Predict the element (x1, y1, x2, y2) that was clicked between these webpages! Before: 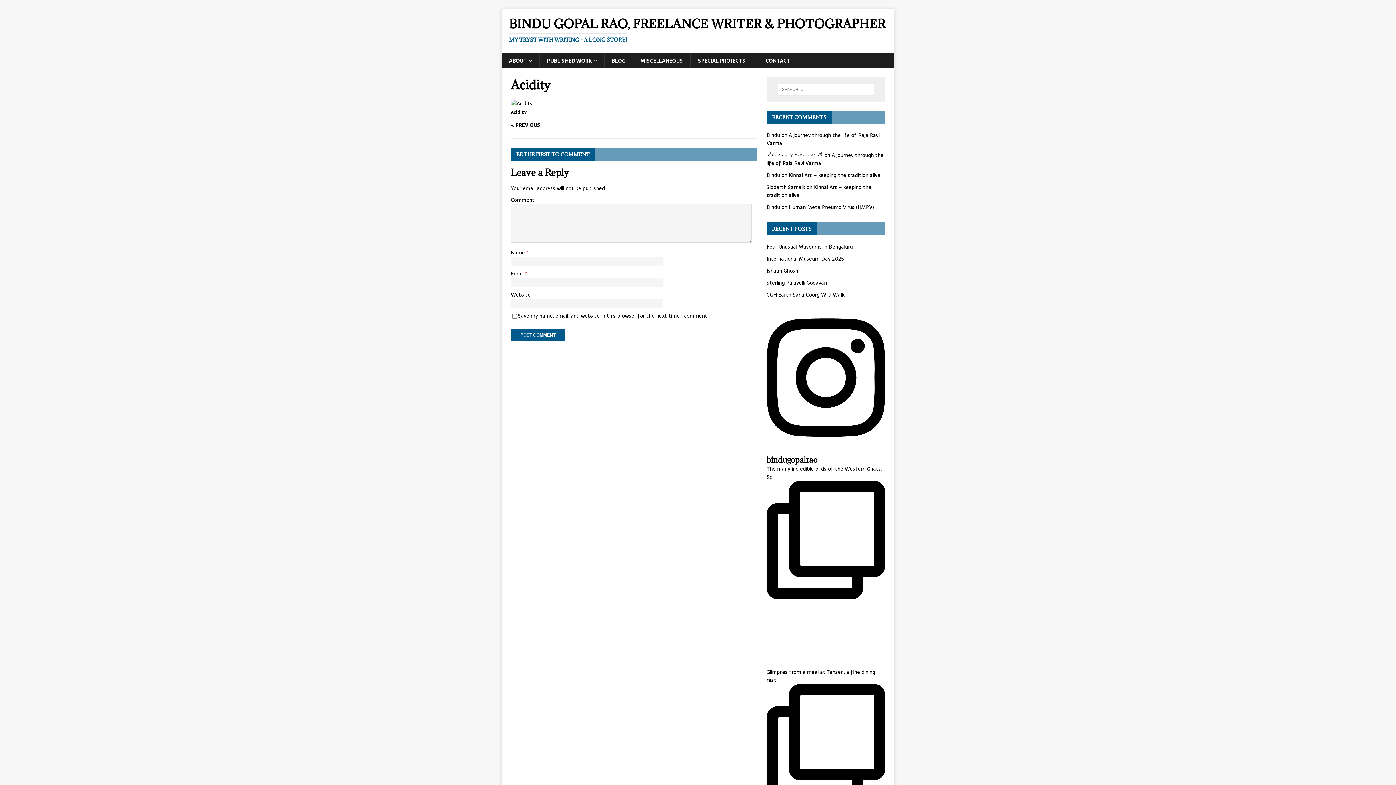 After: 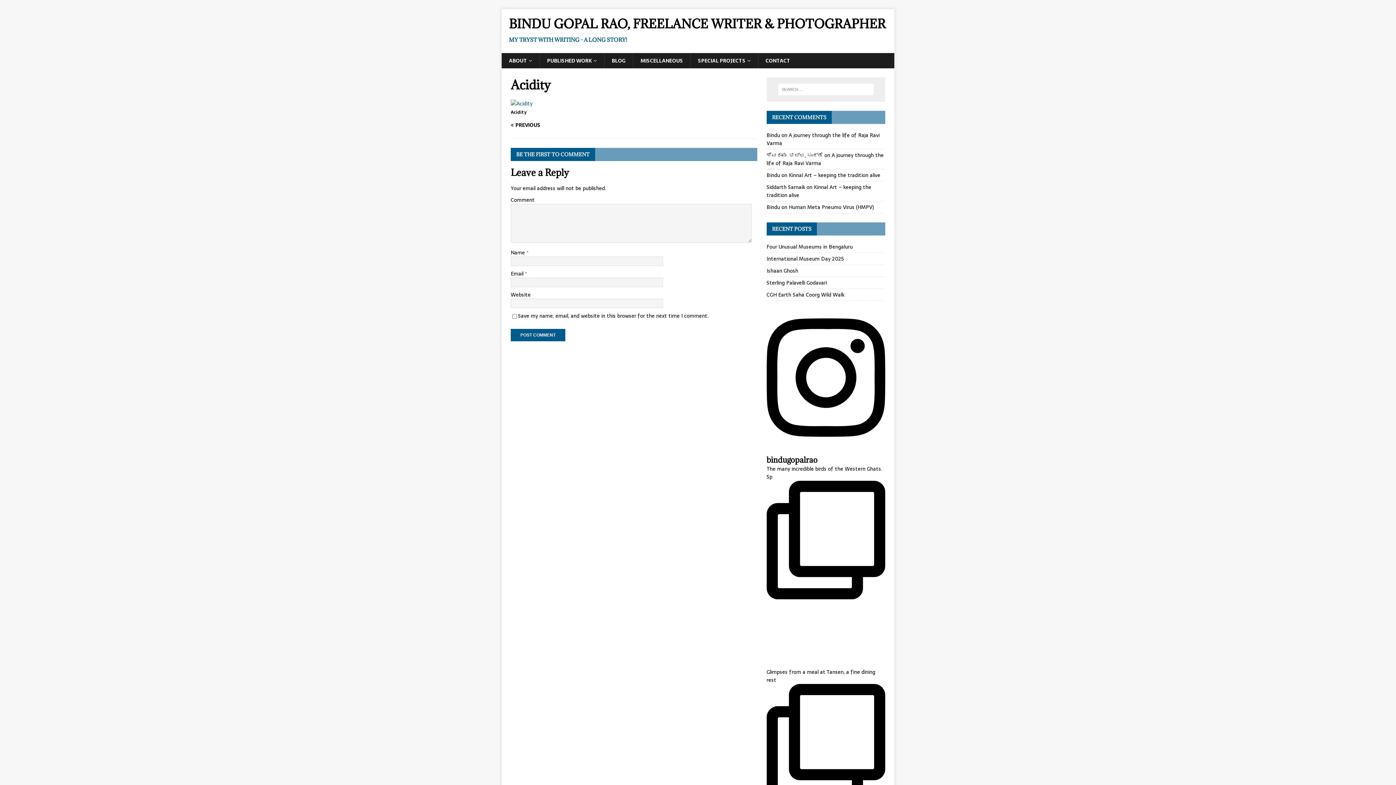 Action: bbox: (510, 99, 532, 107)